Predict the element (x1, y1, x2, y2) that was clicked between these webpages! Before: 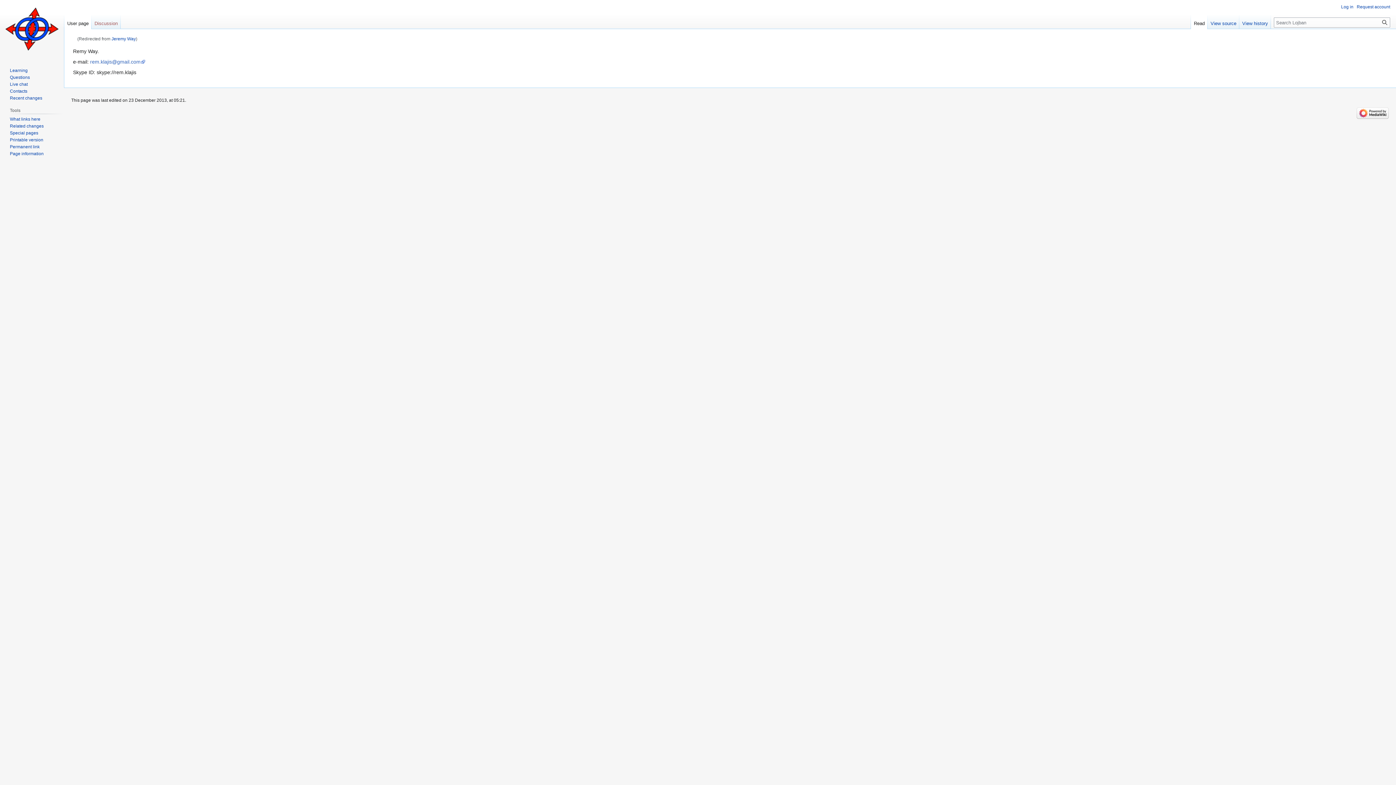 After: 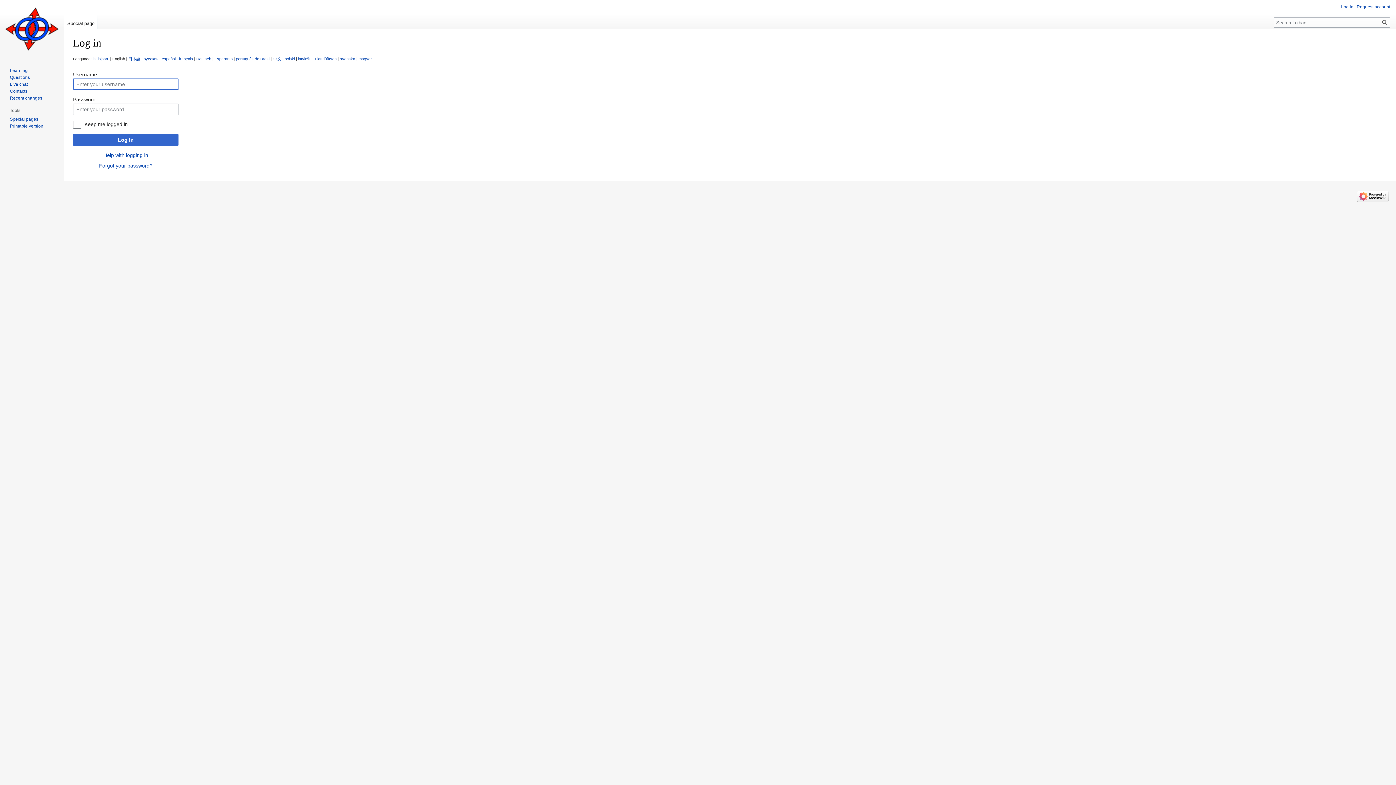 Action: label: Log in bbox: (1341, 4, 1353, 9)